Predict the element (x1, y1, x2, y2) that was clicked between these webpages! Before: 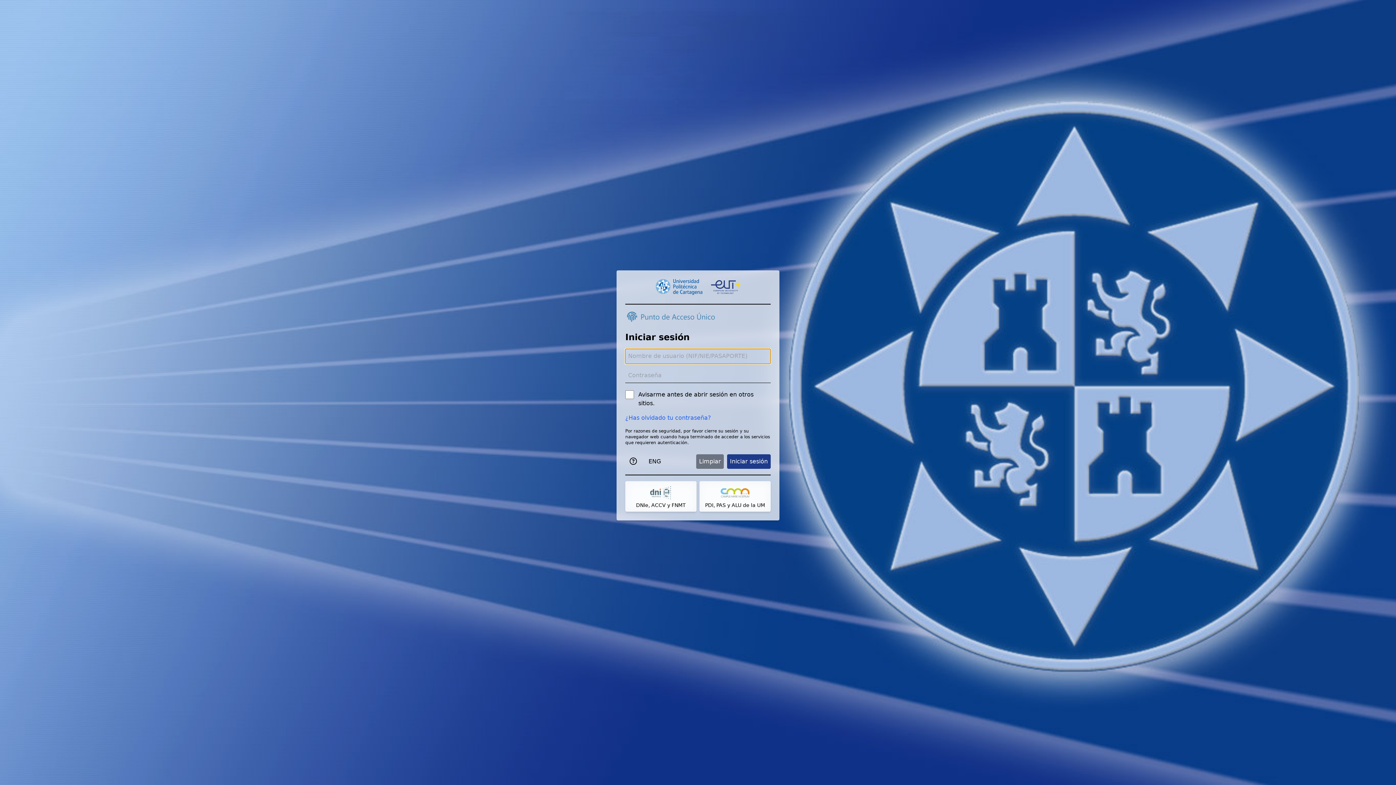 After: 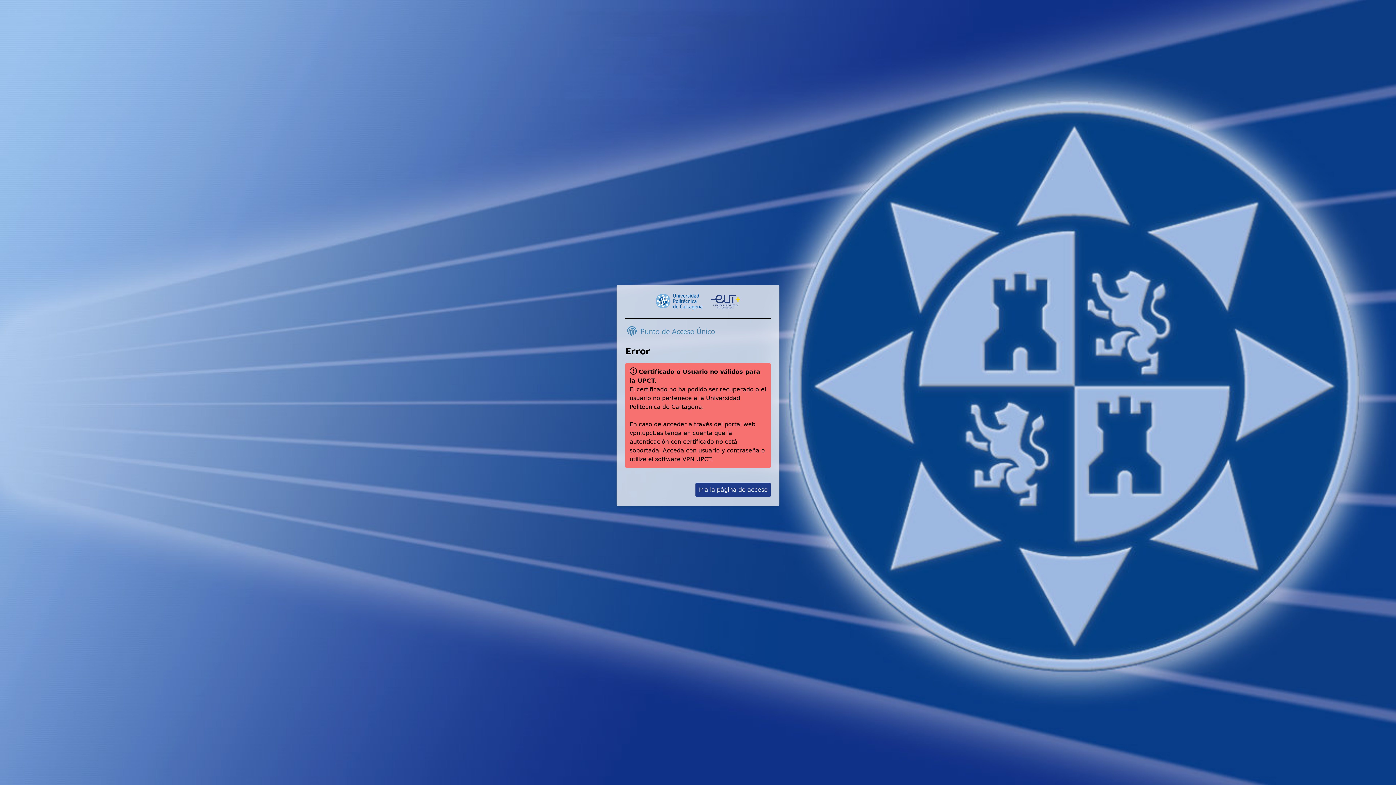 Action: label: DNIe, ACCV y FNMT bbox: (625, 481, 696, 511)